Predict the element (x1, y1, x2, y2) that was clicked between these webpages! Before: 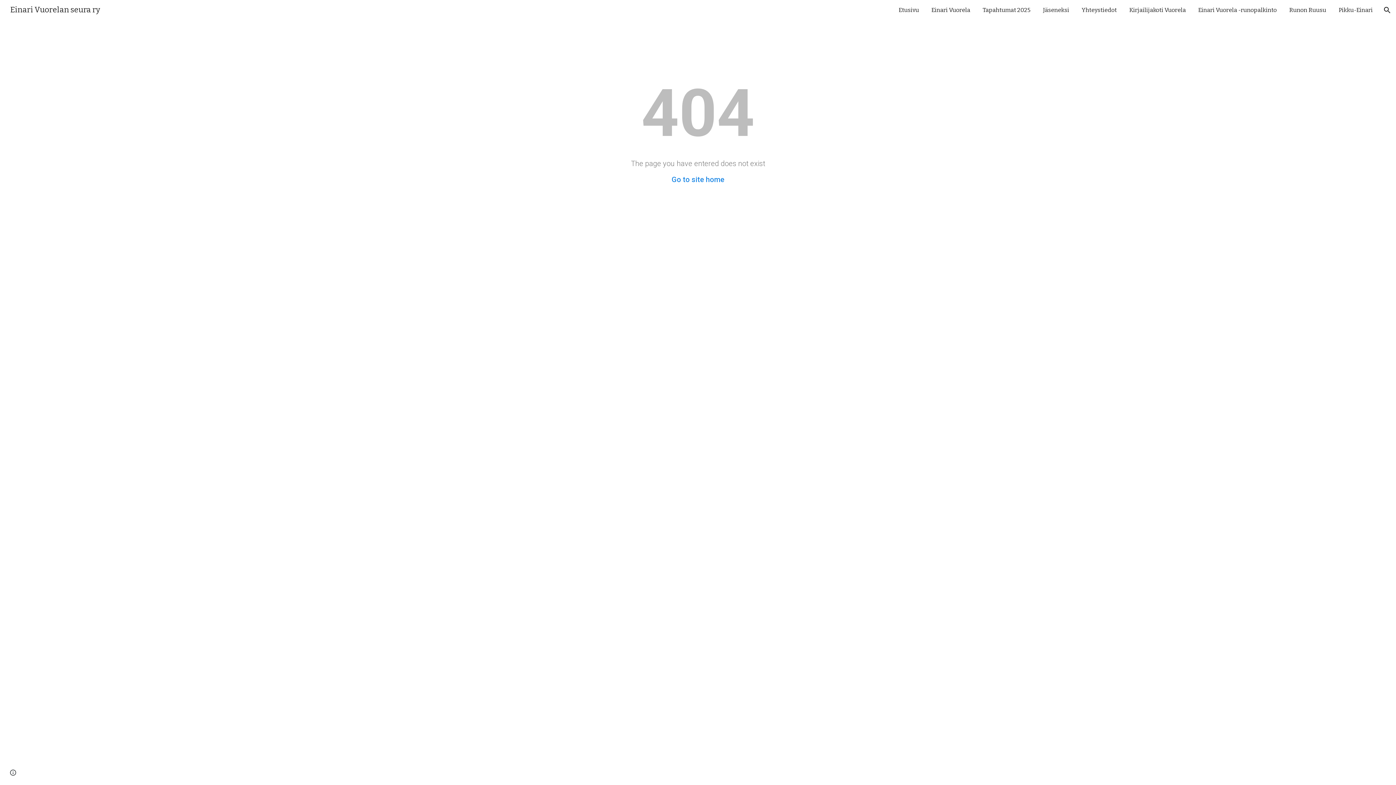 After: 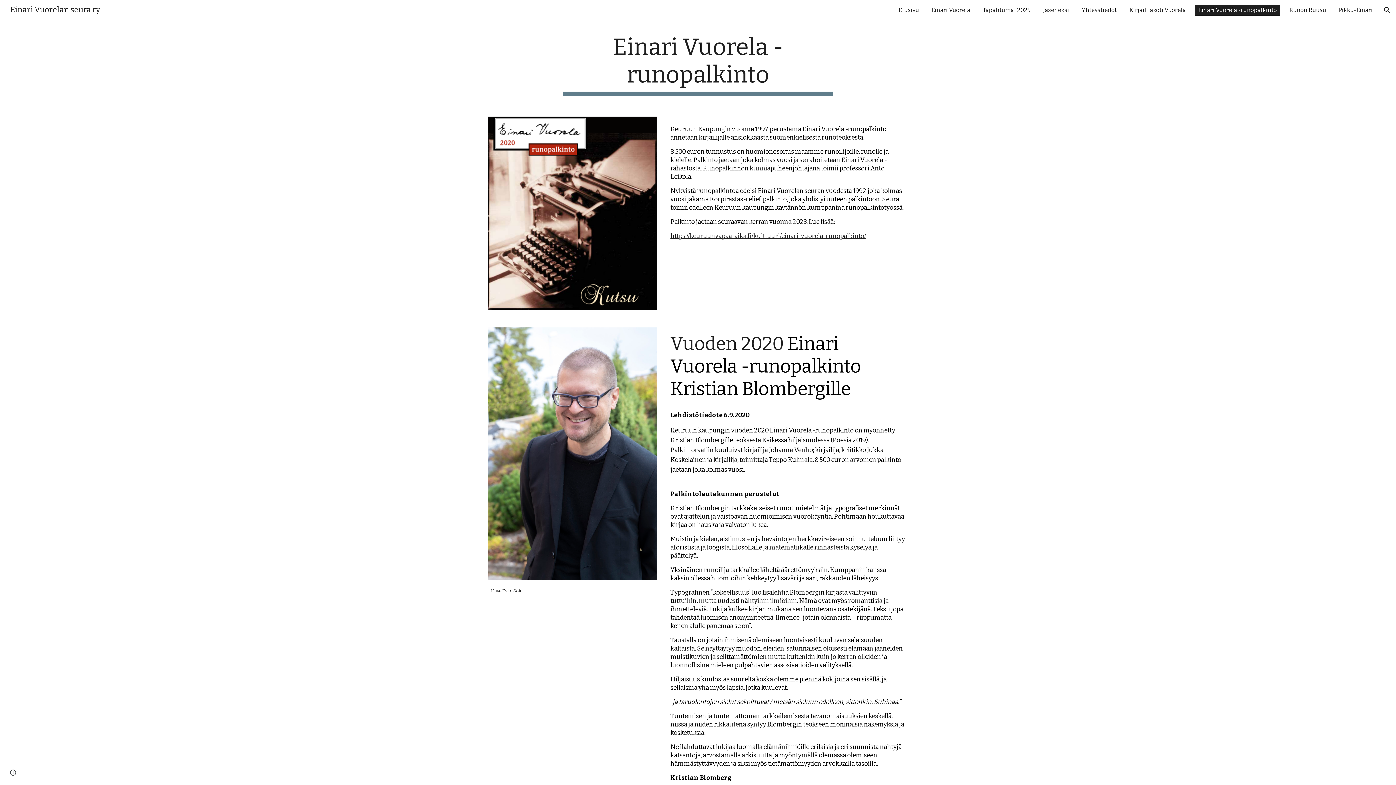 Action: bbox: (1194, 4, 1280, 15) label: Einari Vuorela -runopalkinto